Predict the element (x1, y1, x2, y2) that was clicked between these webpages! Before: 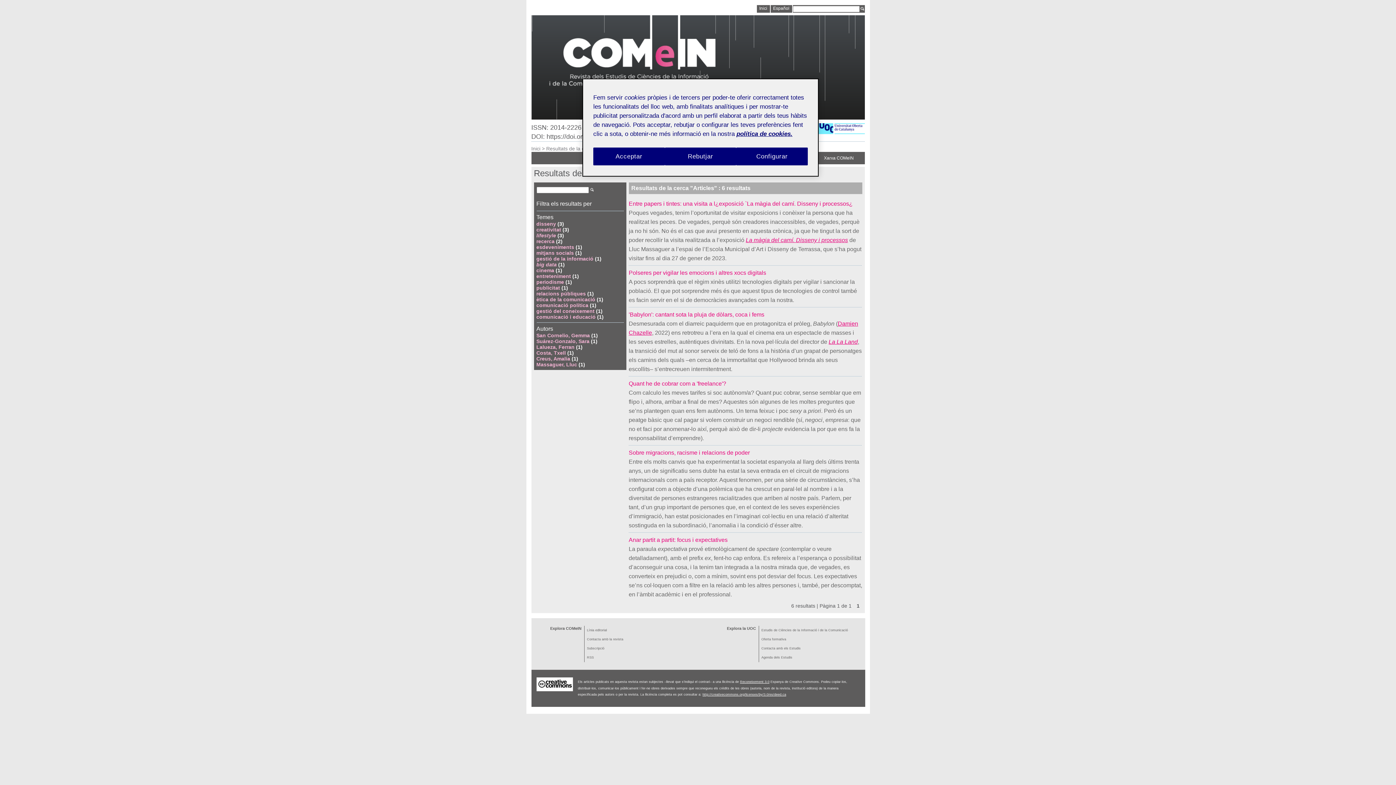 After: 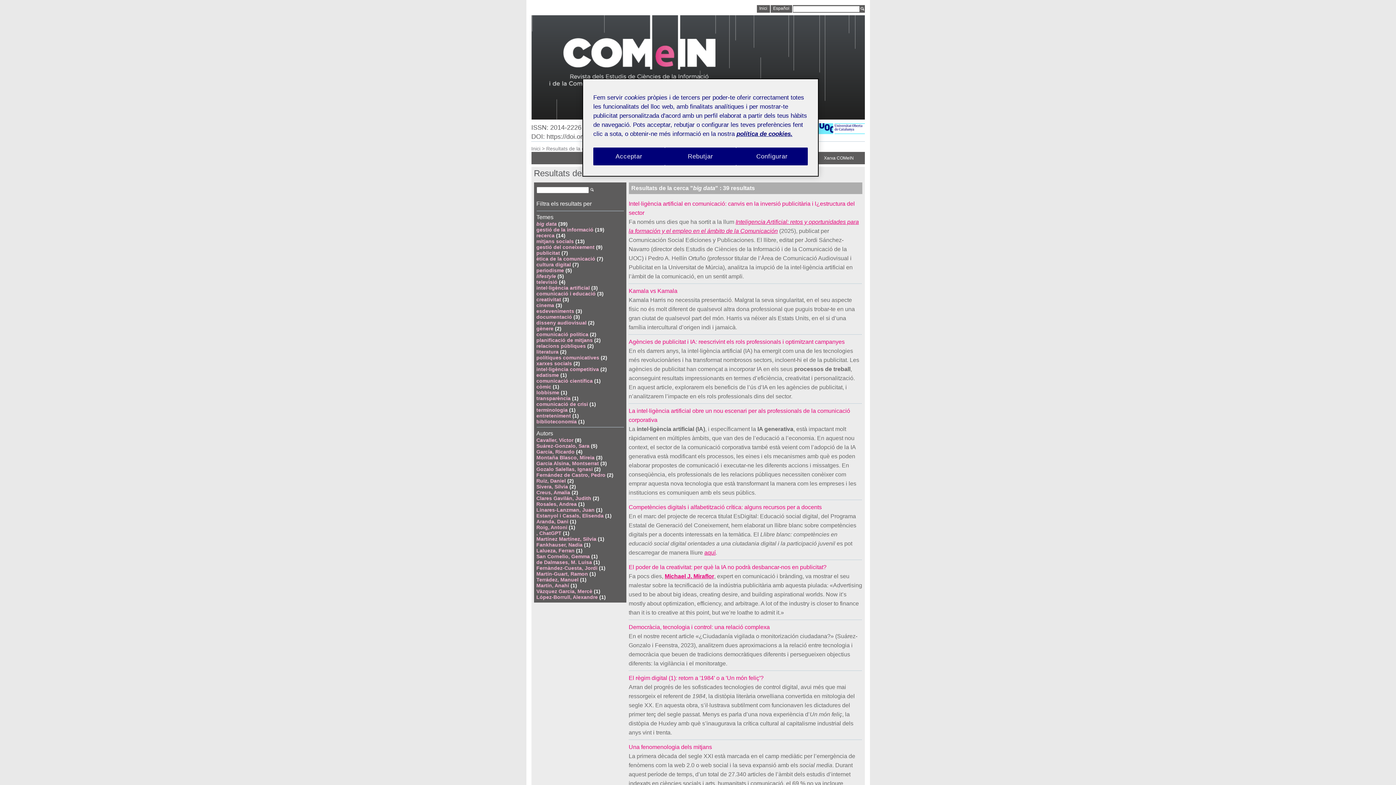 Action: bbox: (536, 261, 623, 267) label: big data (1)